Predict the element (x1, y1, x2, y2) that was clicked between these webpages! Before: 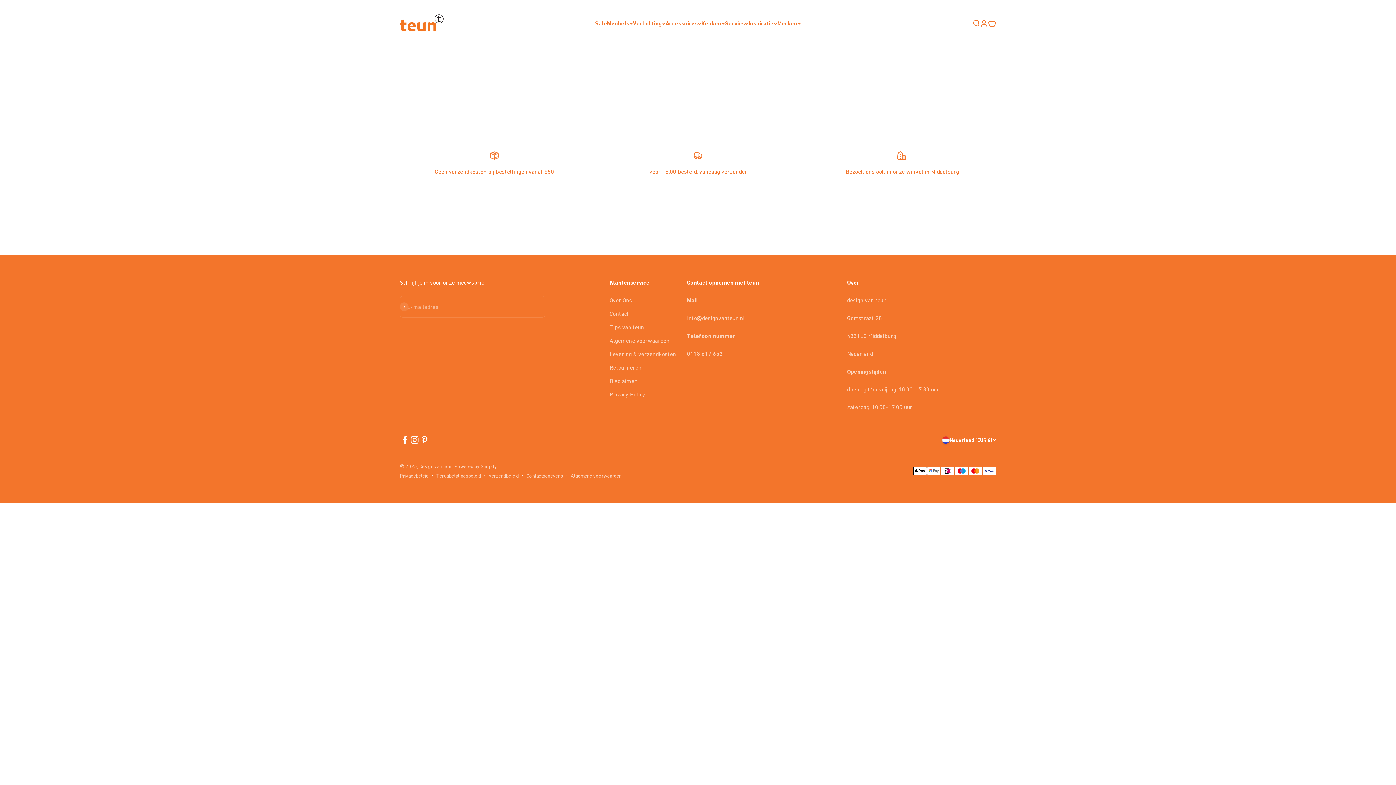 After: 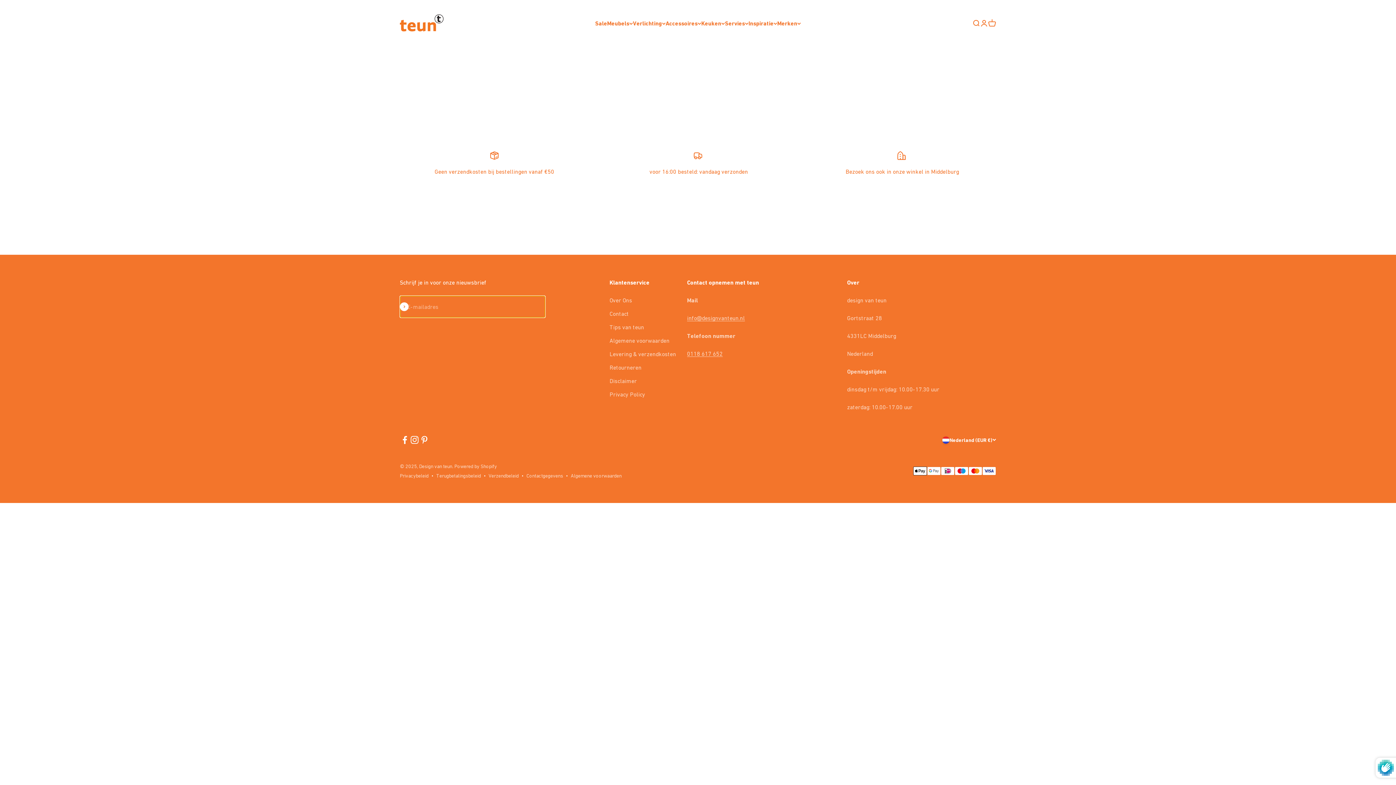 Action: label: Abonneren bbox: (400, 302, 408, 311)